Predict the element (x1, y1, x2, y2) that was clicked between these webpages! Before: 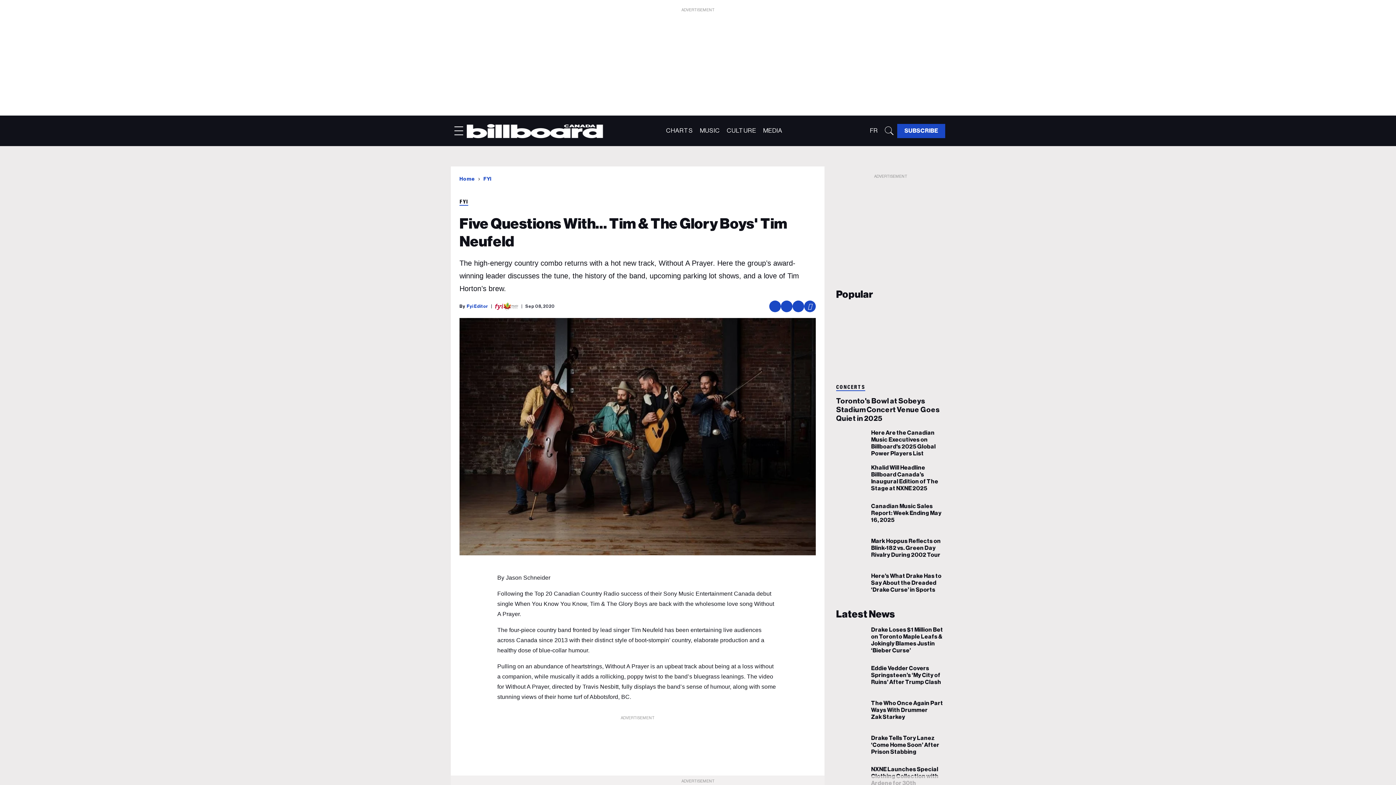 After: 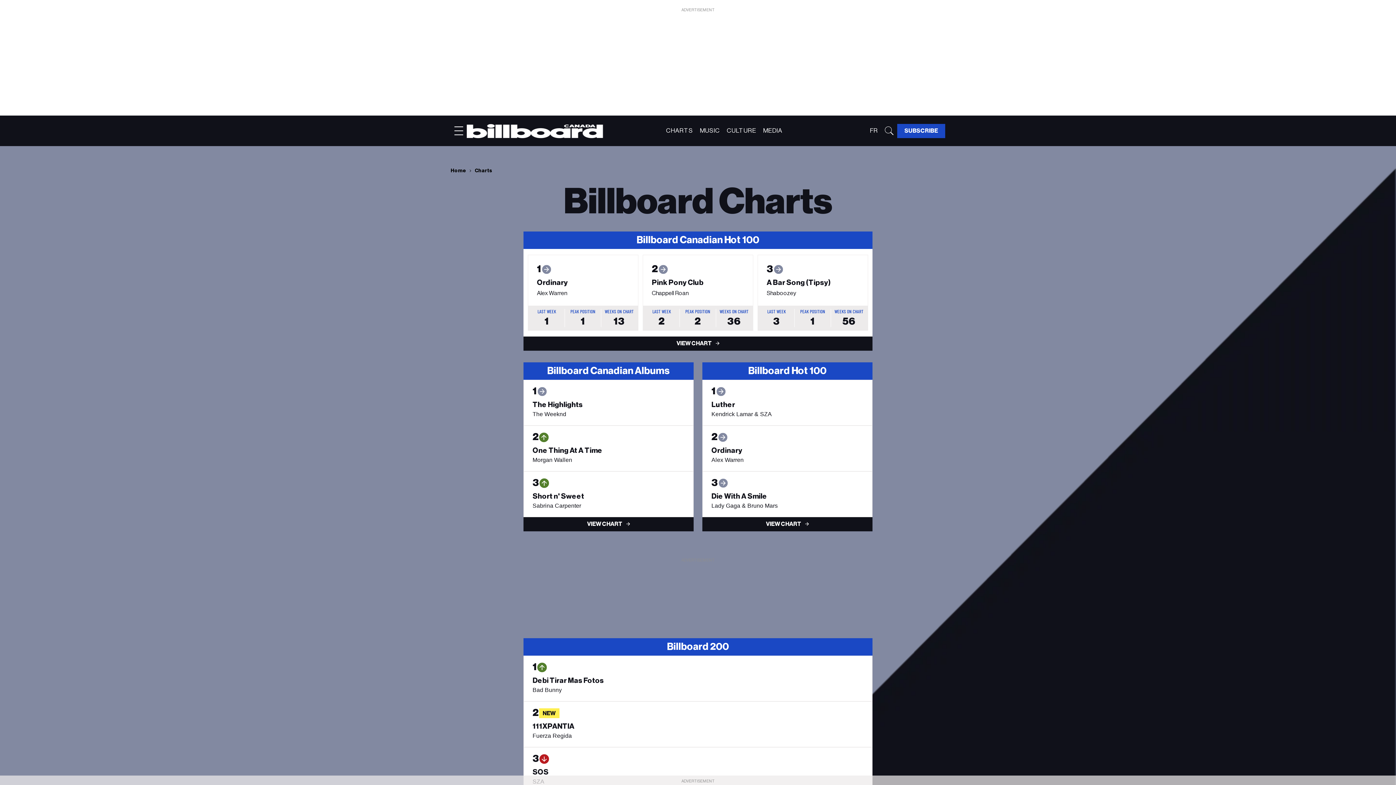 Action: label: CHARTS bbox: (666, 127, 693, 133)